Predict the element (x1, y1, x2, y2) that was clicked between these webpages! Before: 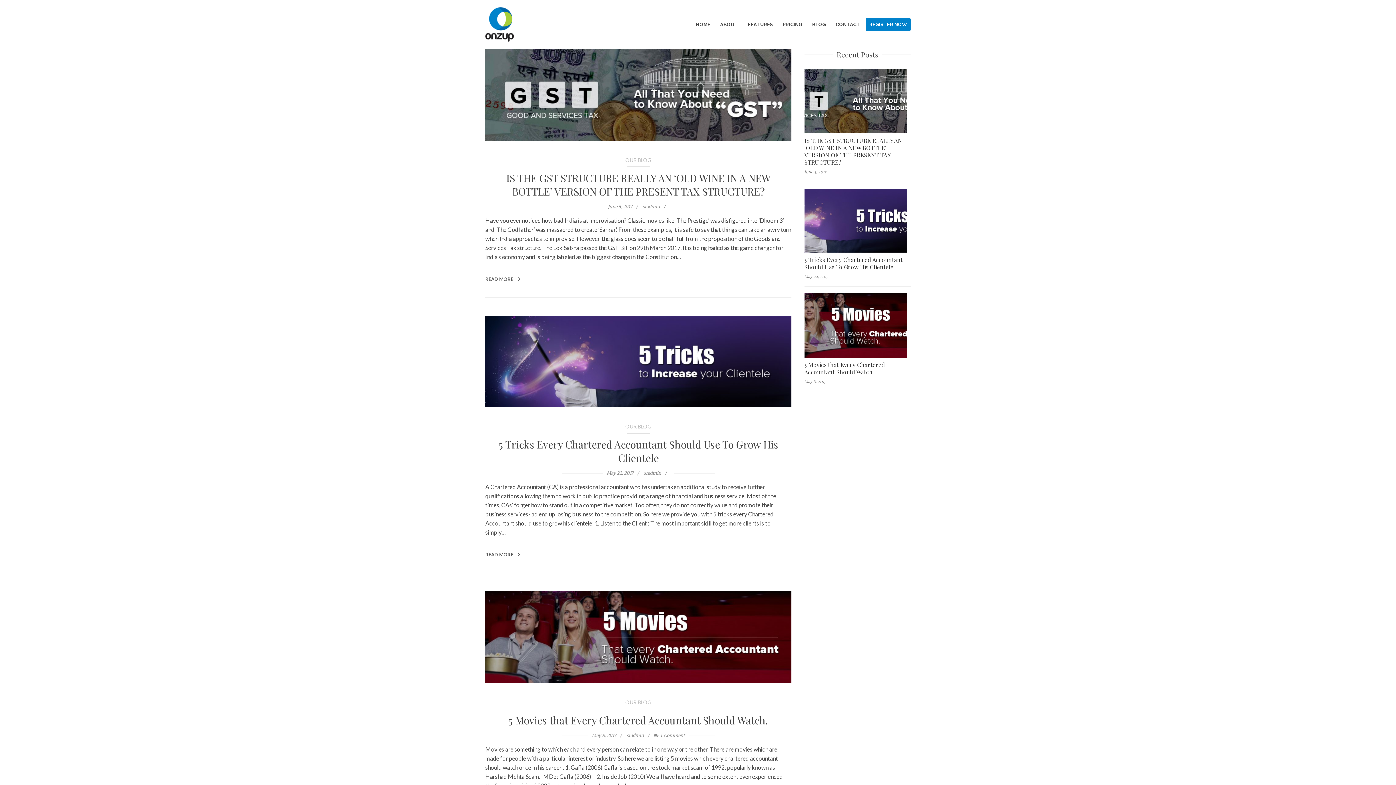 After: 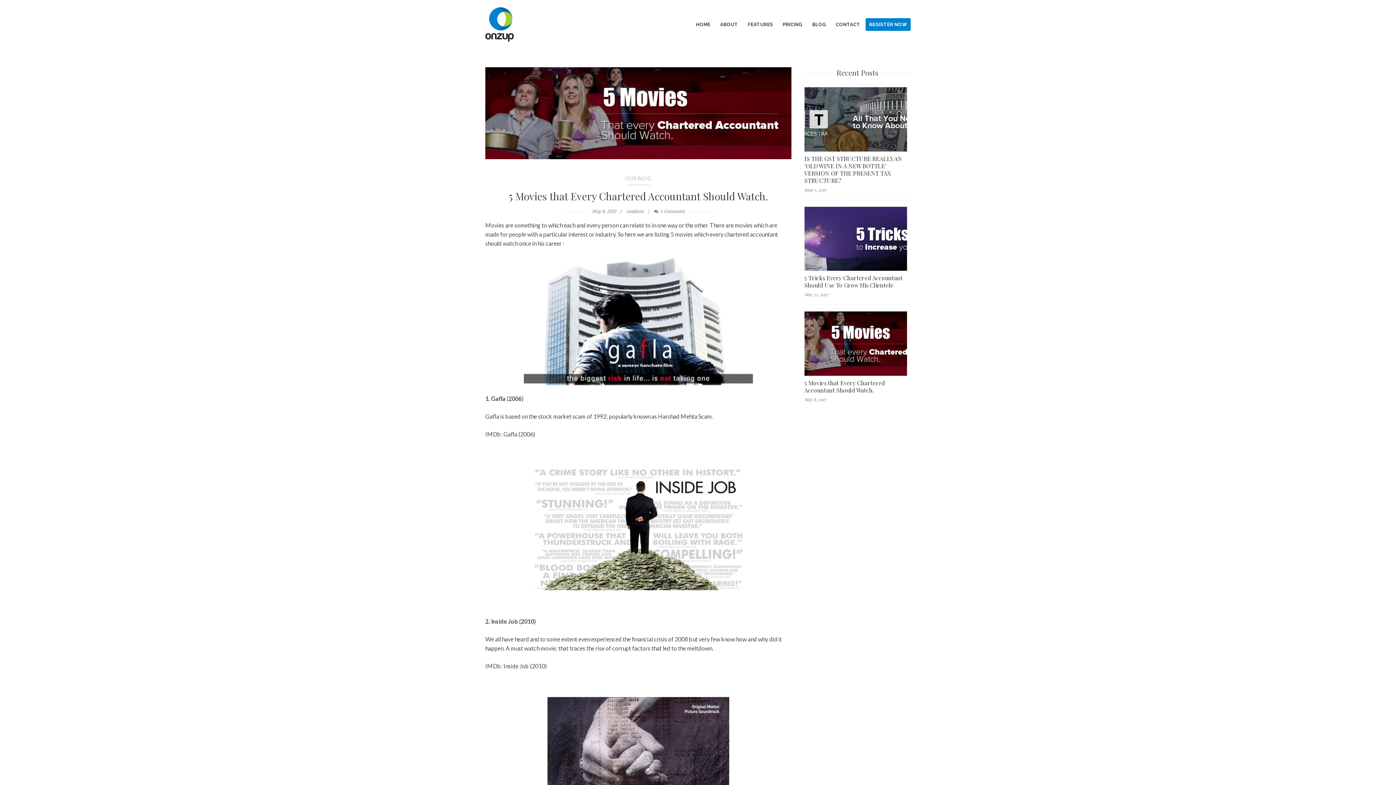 Action: bbox: (485, 713, 791, 727) label: 5 Movies that Every Chartered Accountant Should Watch.